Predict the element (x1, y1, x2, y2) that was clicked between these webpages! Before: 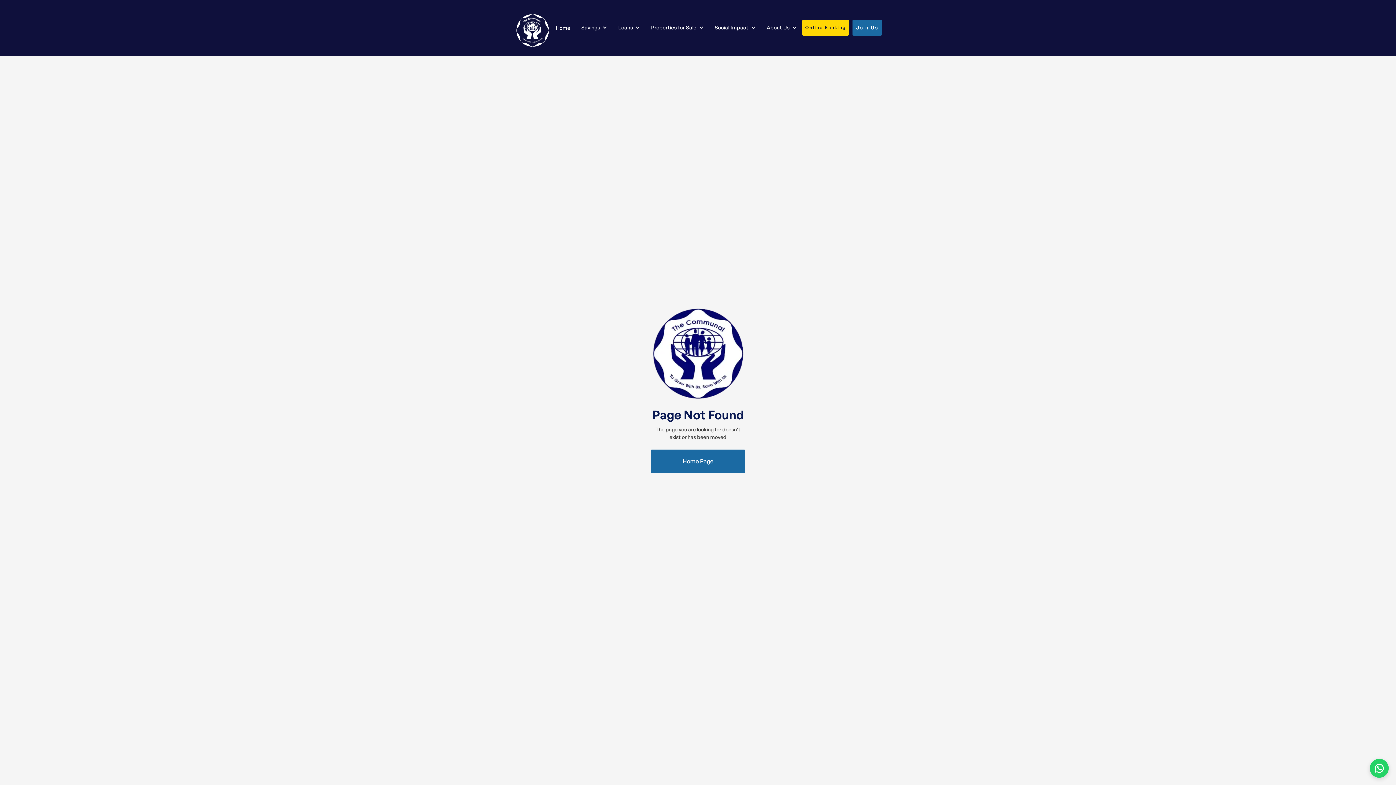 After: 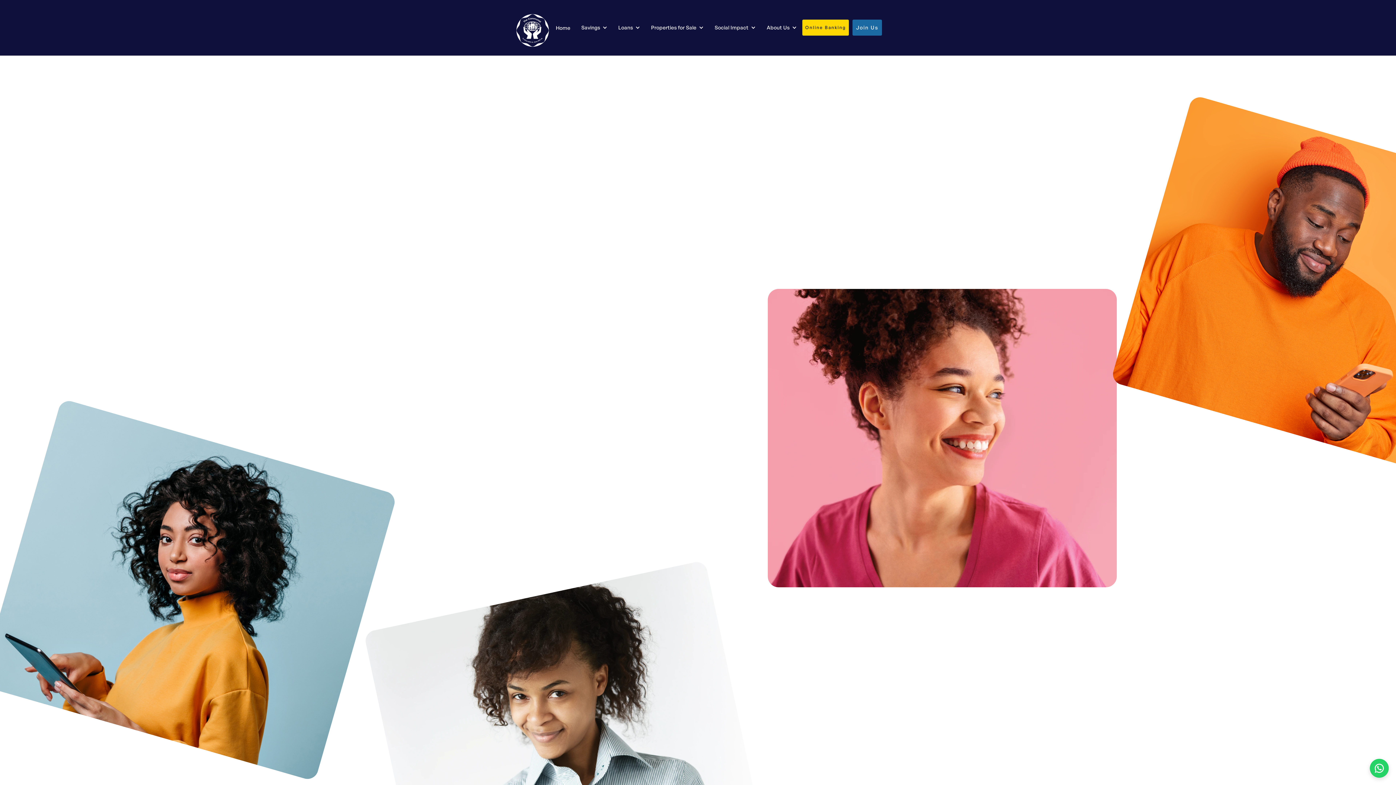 Action: label: Join Us bbox: (852, 19, 882, 35)